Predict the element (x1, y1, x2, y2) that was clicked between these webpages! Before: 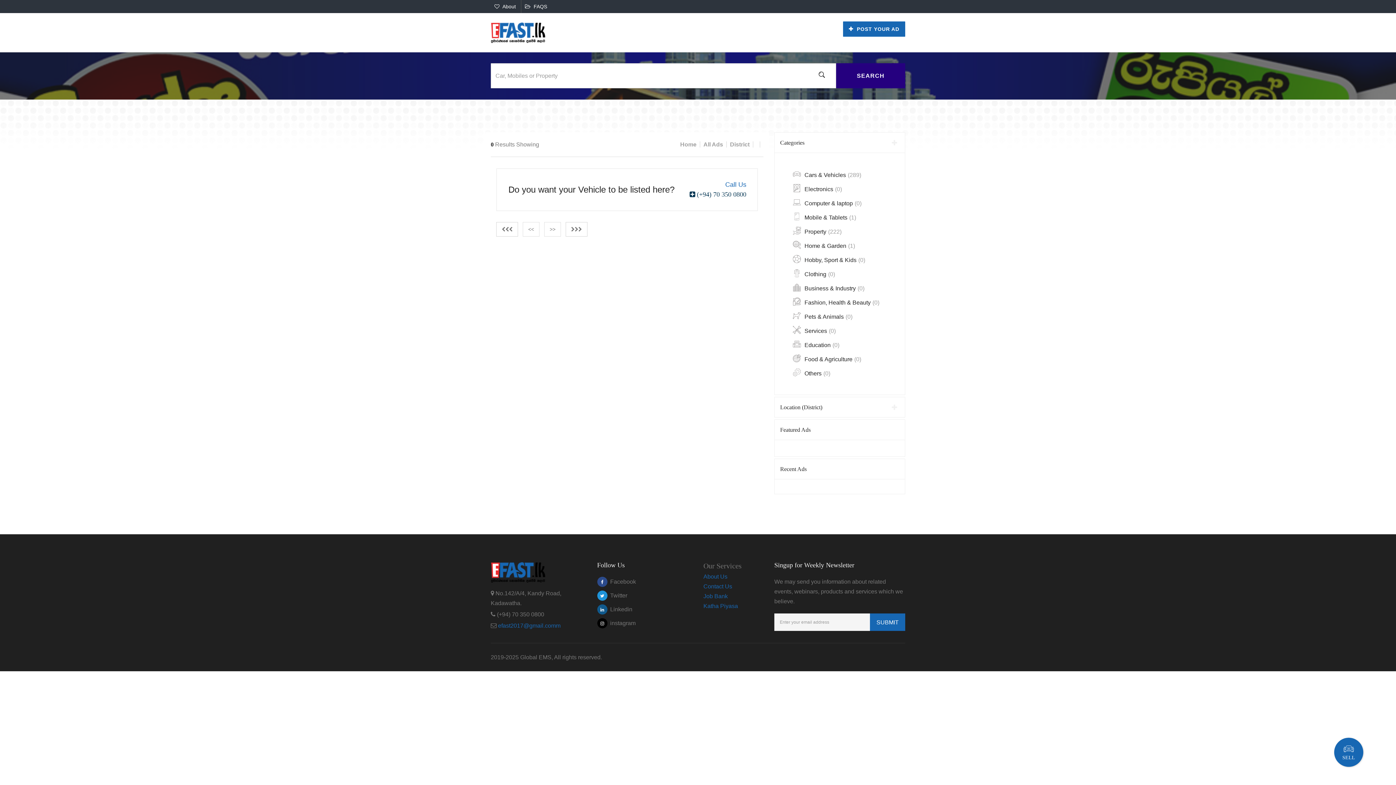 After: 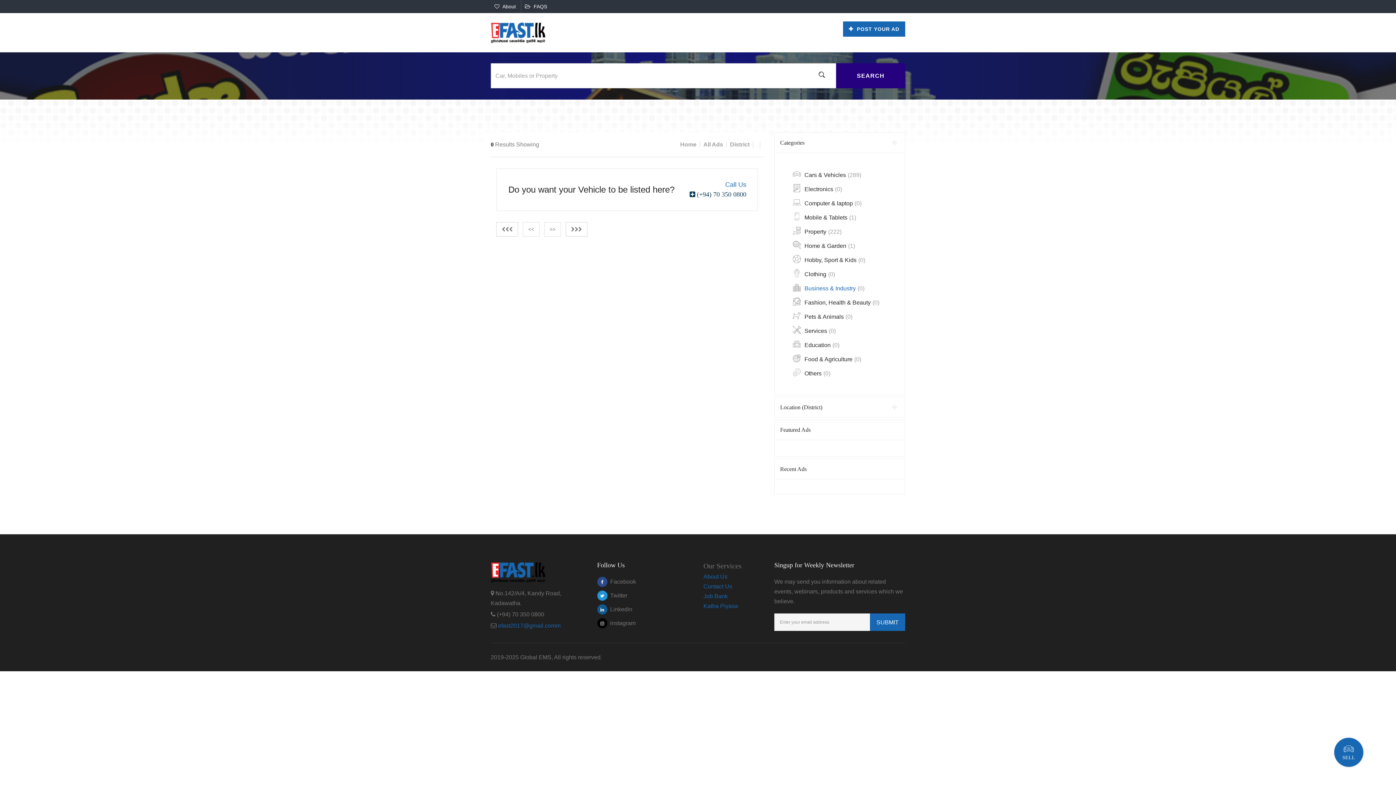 Action: label: Business & Industry(0) bbox: (793, 285, 864, 291)